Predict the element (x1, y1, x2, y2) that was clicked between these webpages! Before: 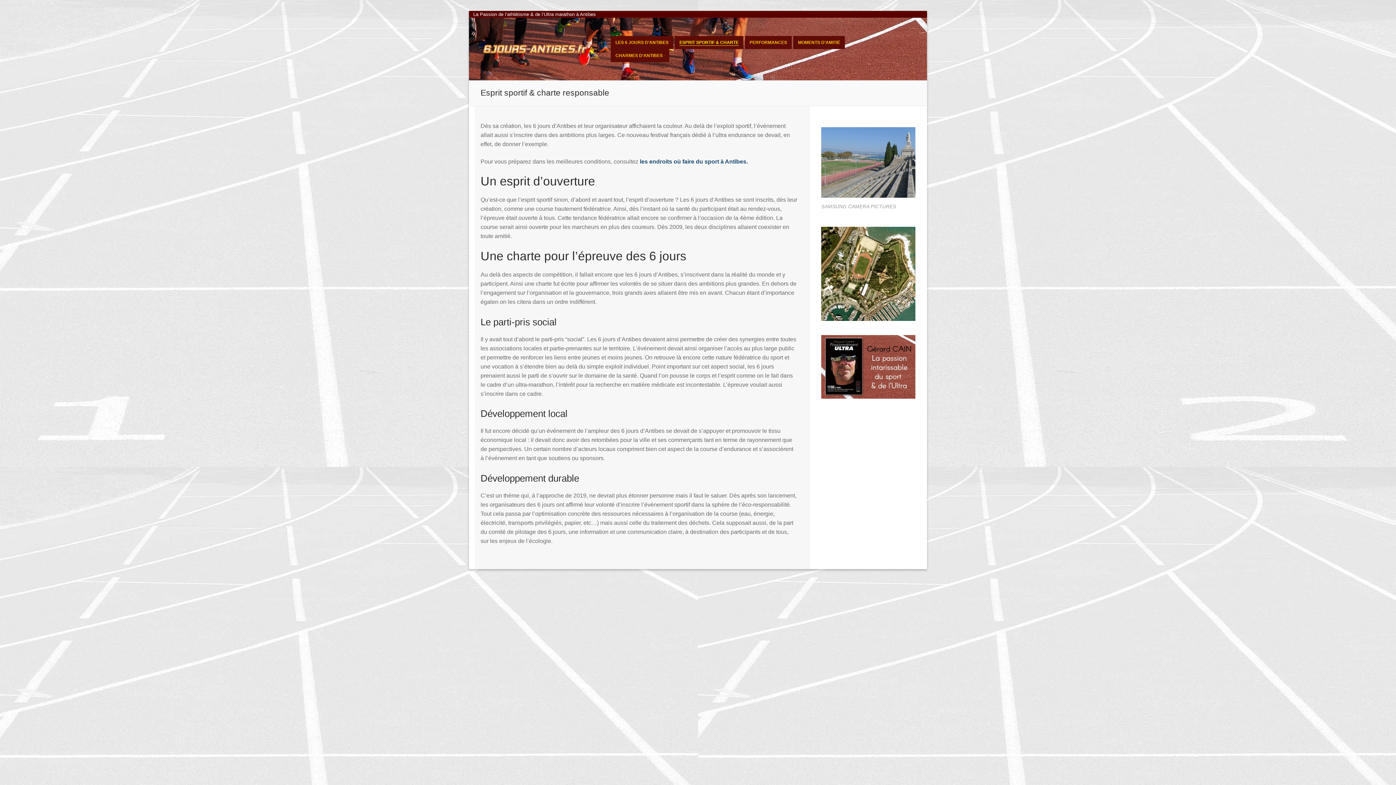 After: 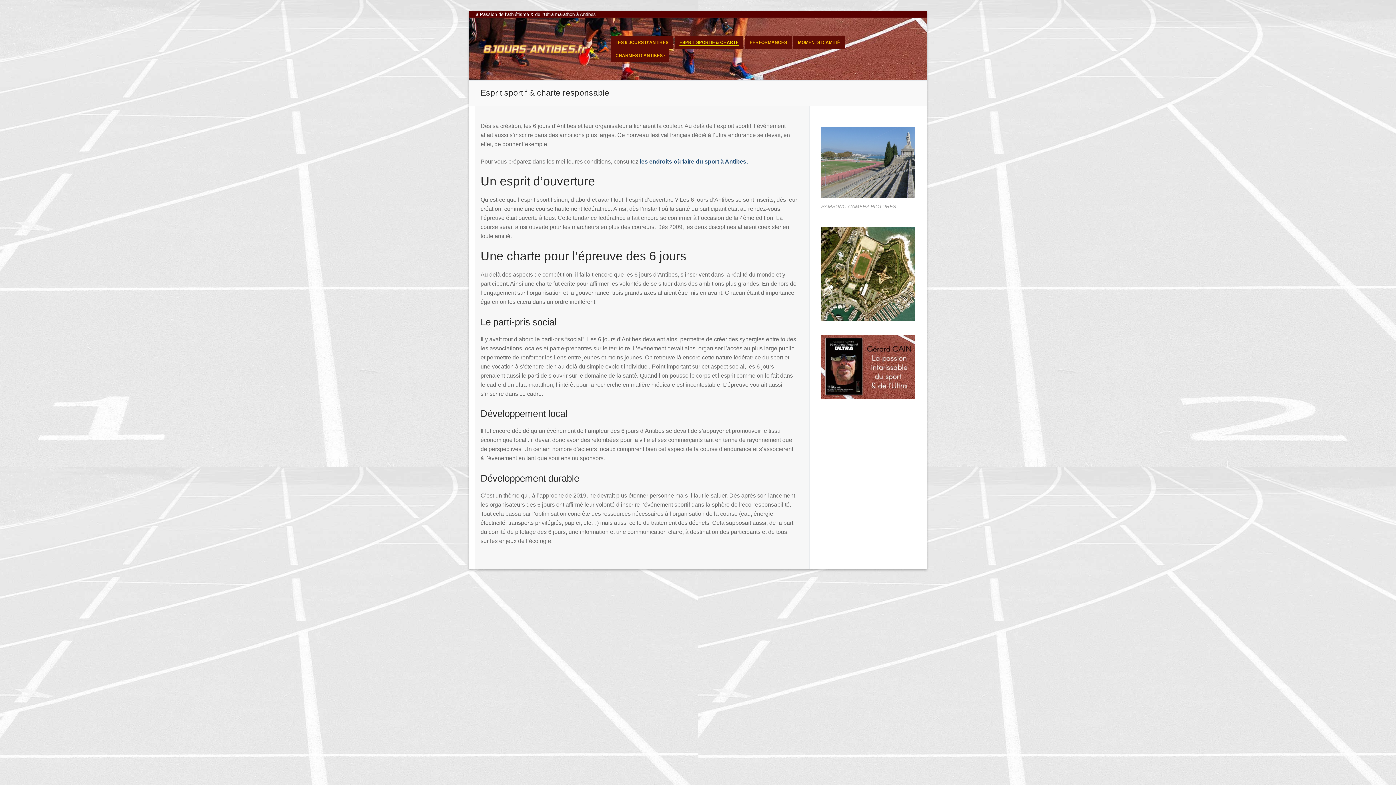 Action: bbox: (674, 36, 743, 49) label: ESPRIT SPORTIF & CHARTE